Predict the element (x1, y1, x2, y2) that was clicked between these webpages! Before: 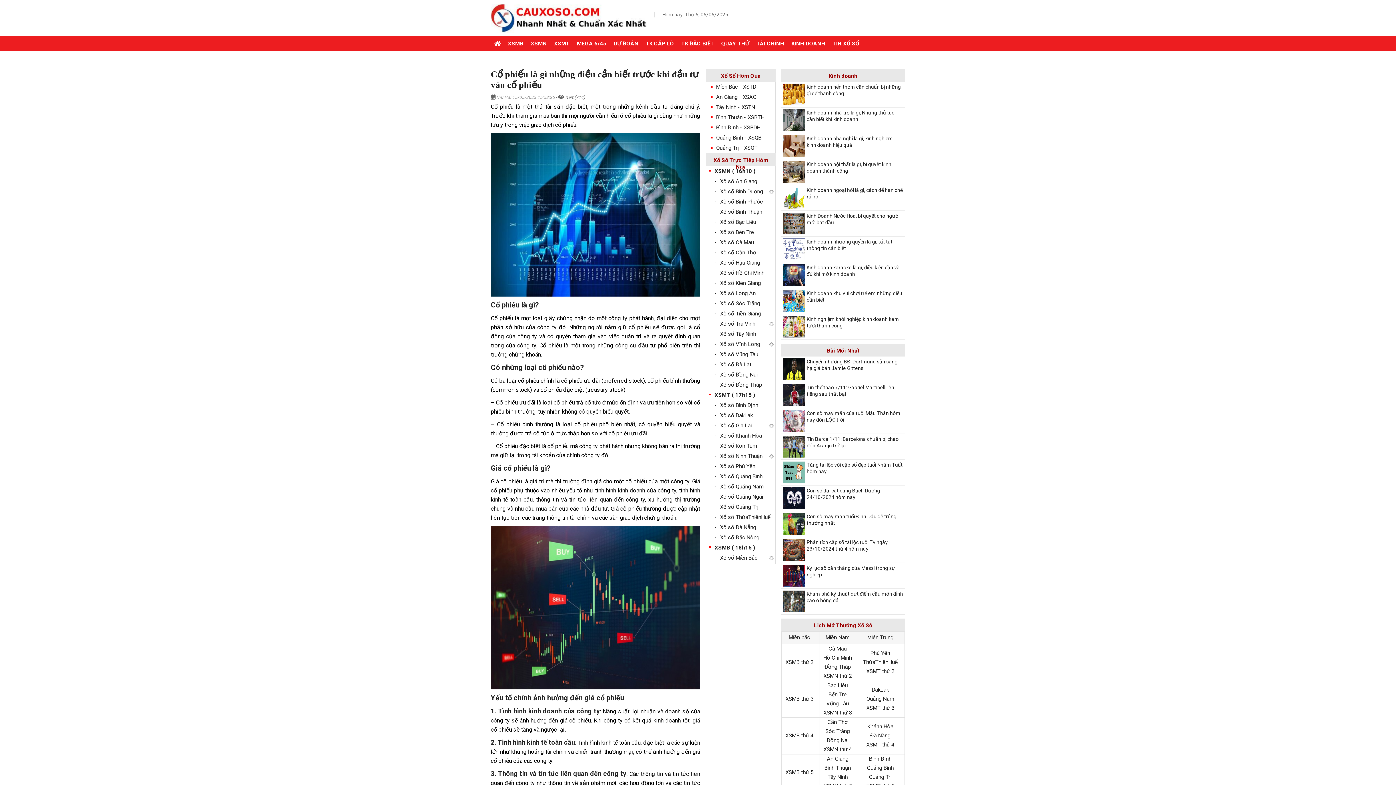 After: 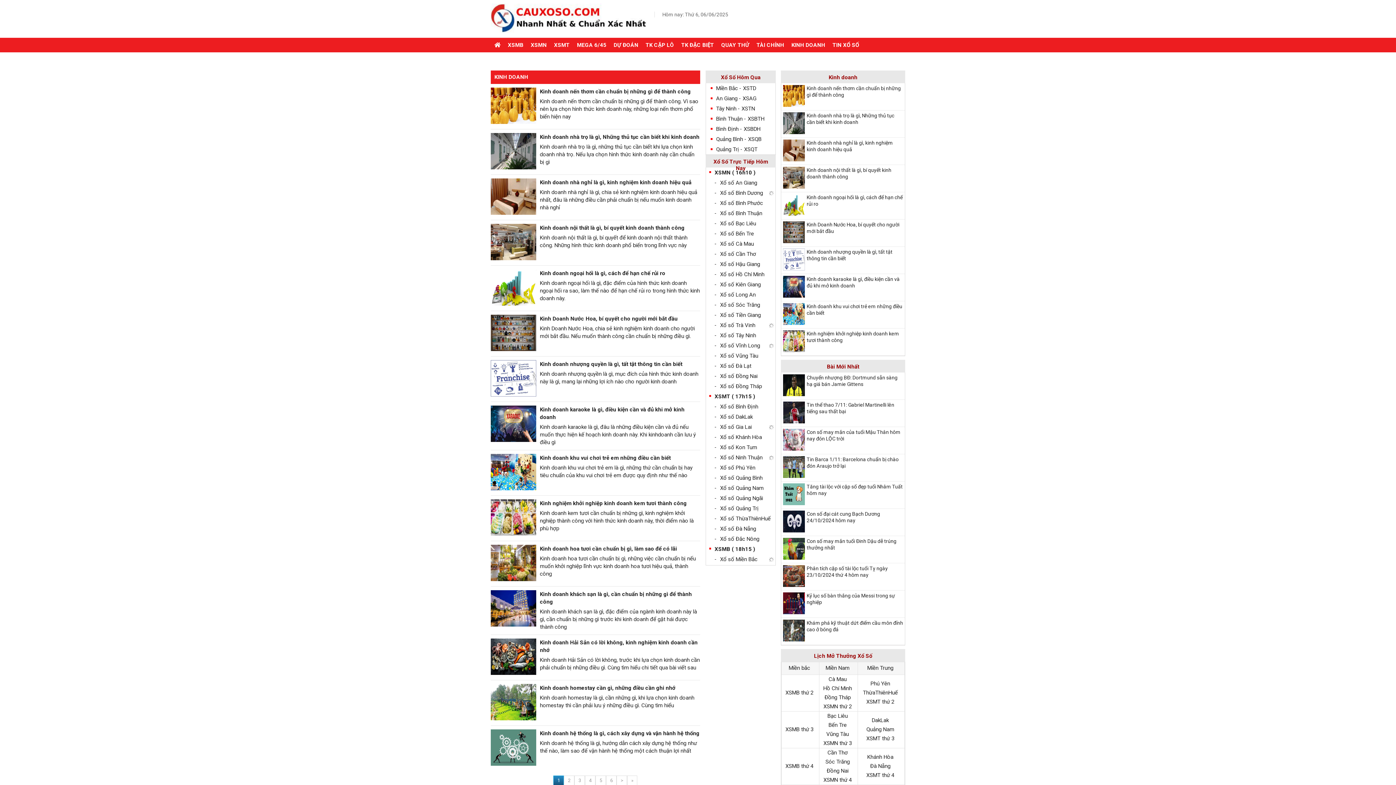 Action: bbox: (788, 36, 829, 50) label: KINH DOANH